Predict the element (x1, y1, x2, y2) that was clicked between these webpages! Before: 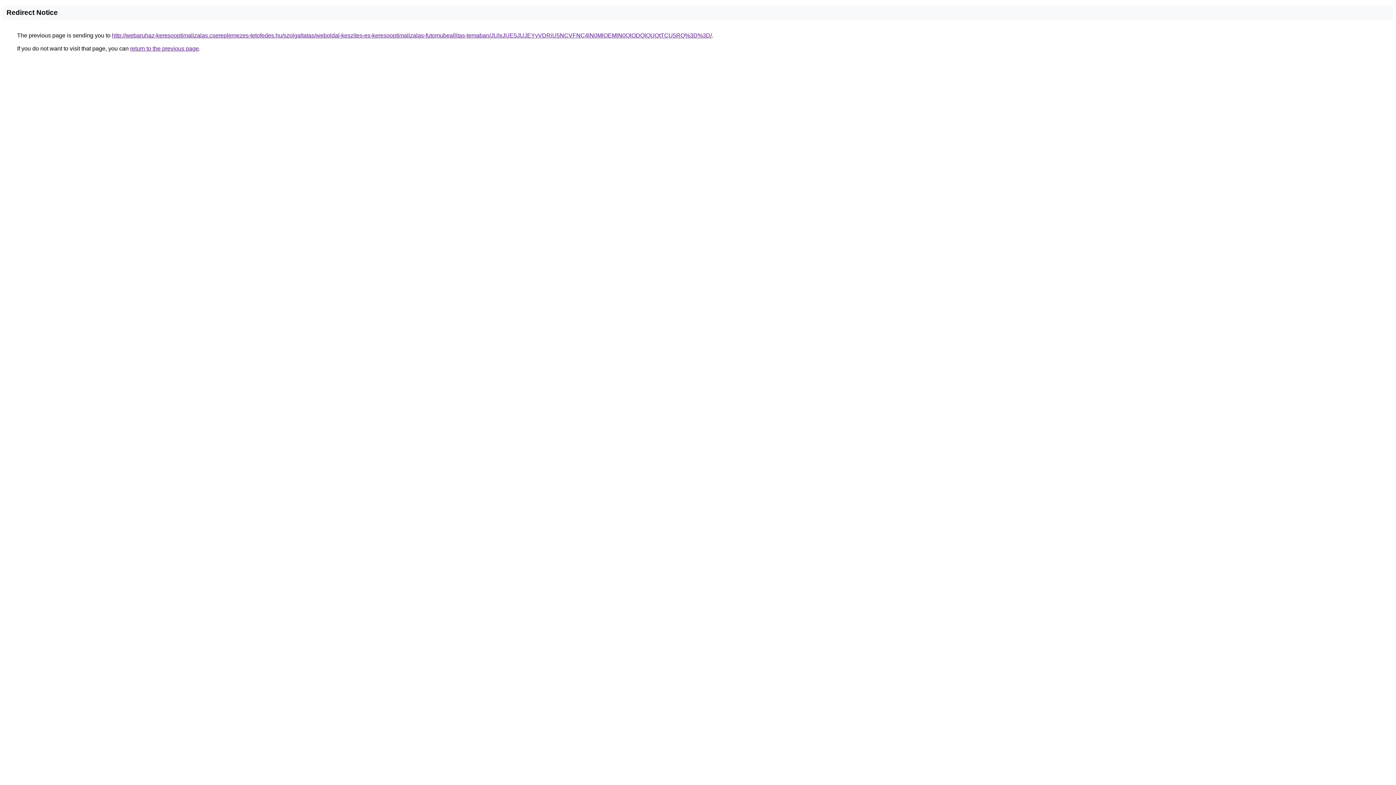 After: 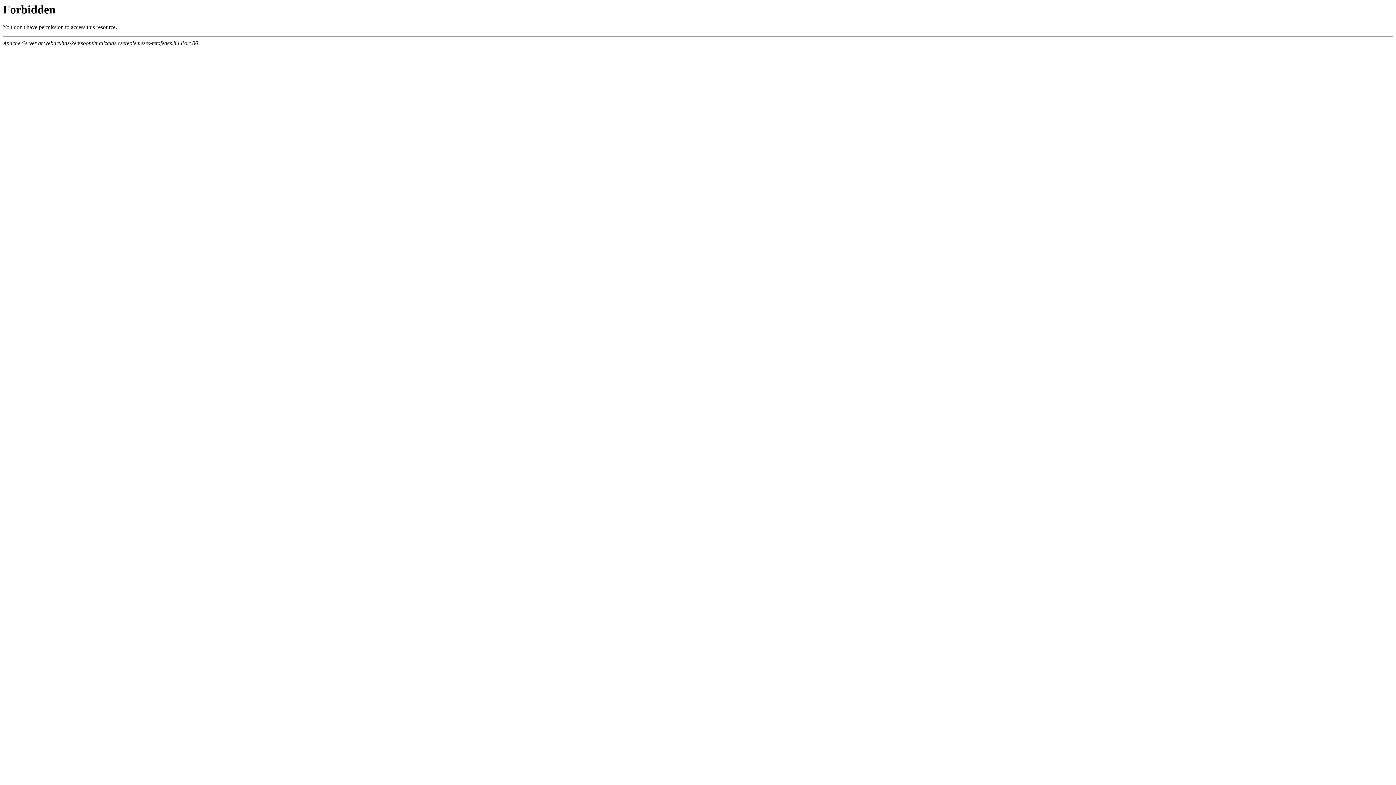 Action: bbox: (112, 32, 712, 38) label: http://webaruhaz-keresooptimalizalas.csereplemezes-tetofedes.hu/szolgaltatas/weboldal-keszites-es-keresooptimalizalas-futomubeallitas-temaban/JUIxJUE5JUJEYyVDRiU5NCVFNC4lN0MlOEMlN0QlODQlQUQtTCU5RQ%3D%3D/